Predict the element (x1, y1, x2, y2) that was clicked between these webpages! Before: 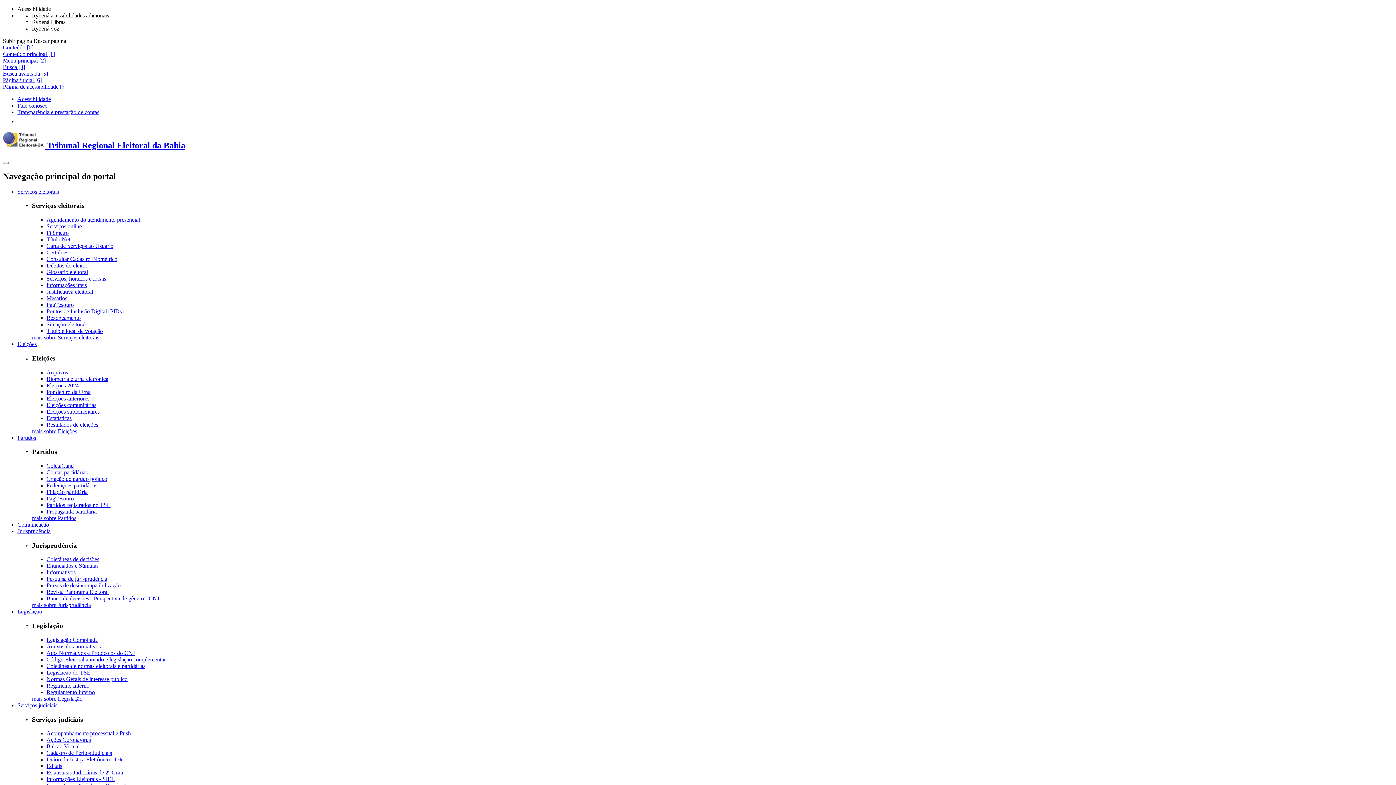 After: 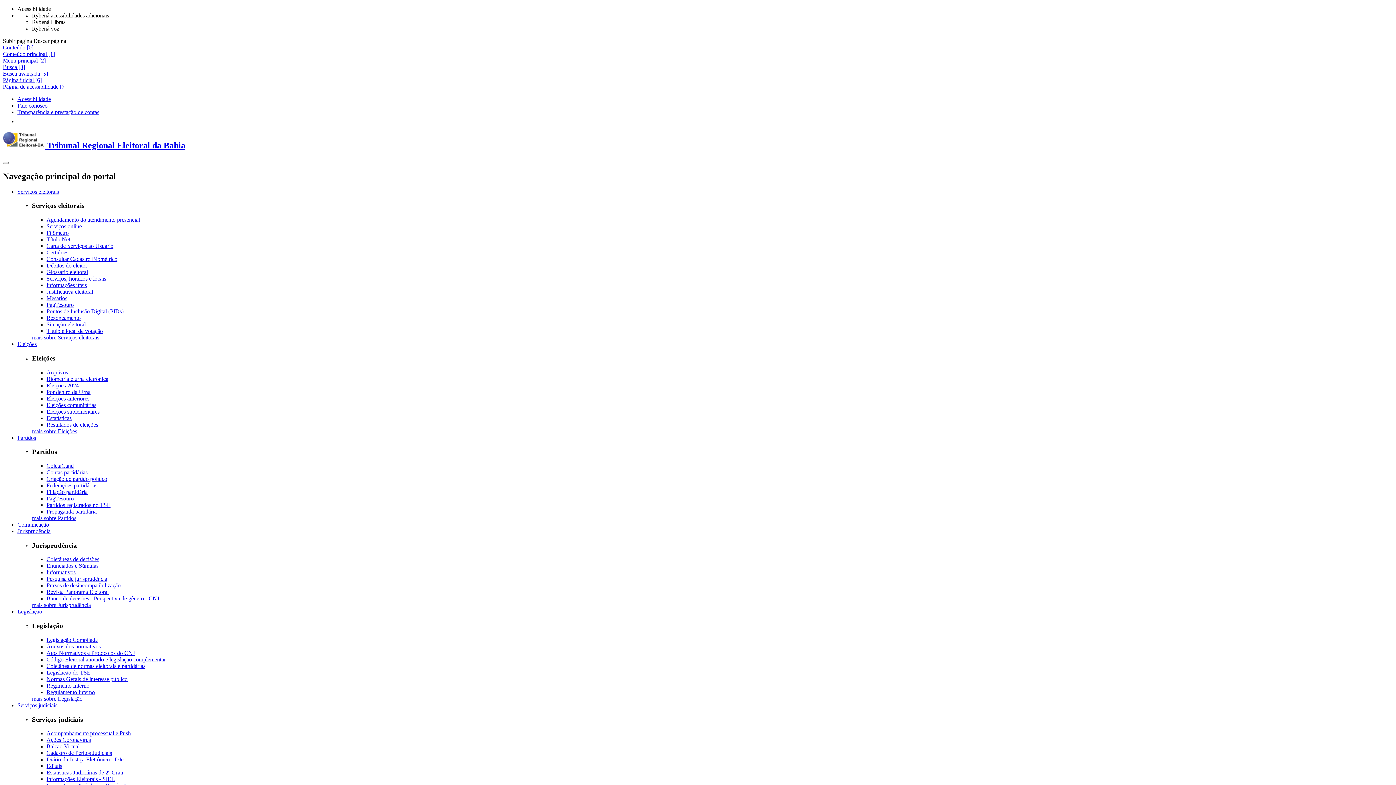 Action: bbox: (46, 776, 114, 782) label: Informações Eleitorais - SIEL